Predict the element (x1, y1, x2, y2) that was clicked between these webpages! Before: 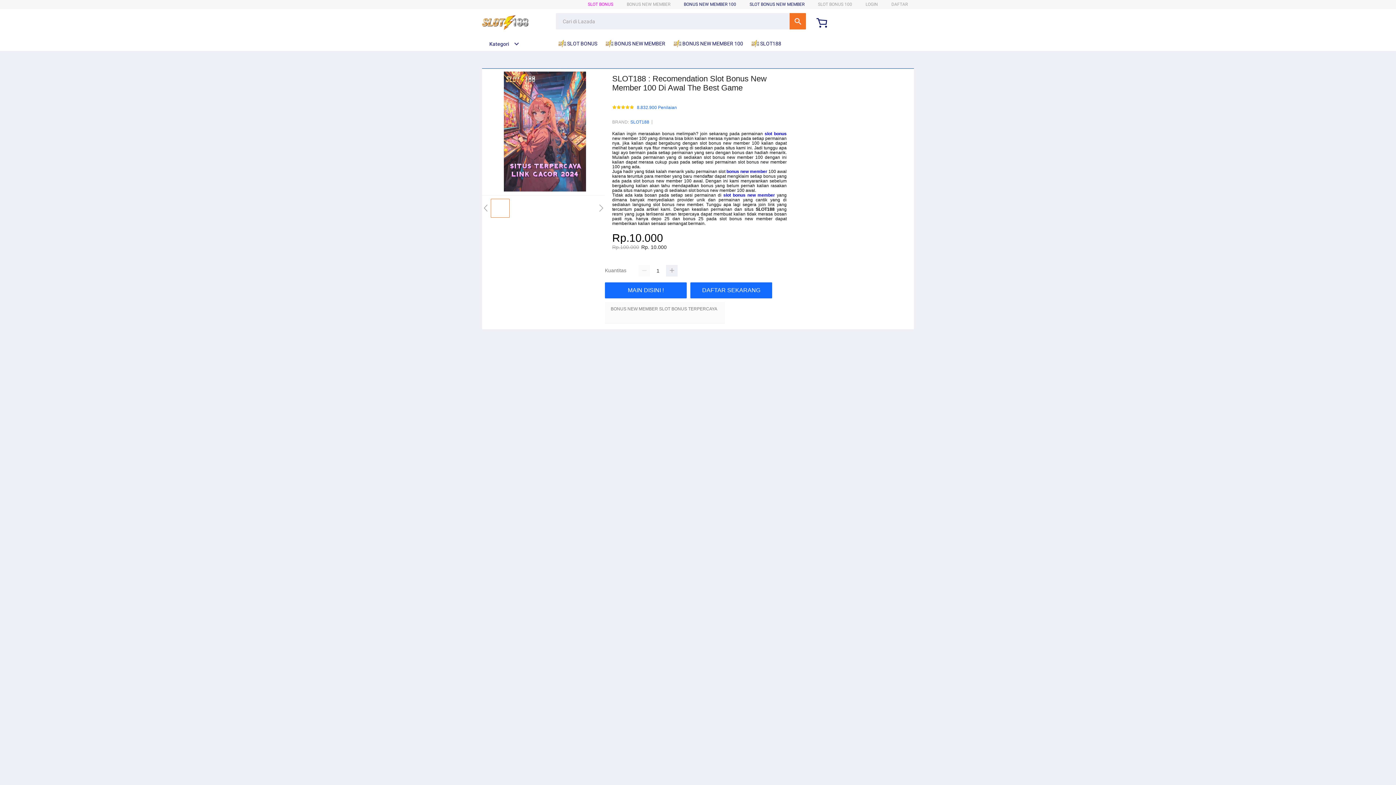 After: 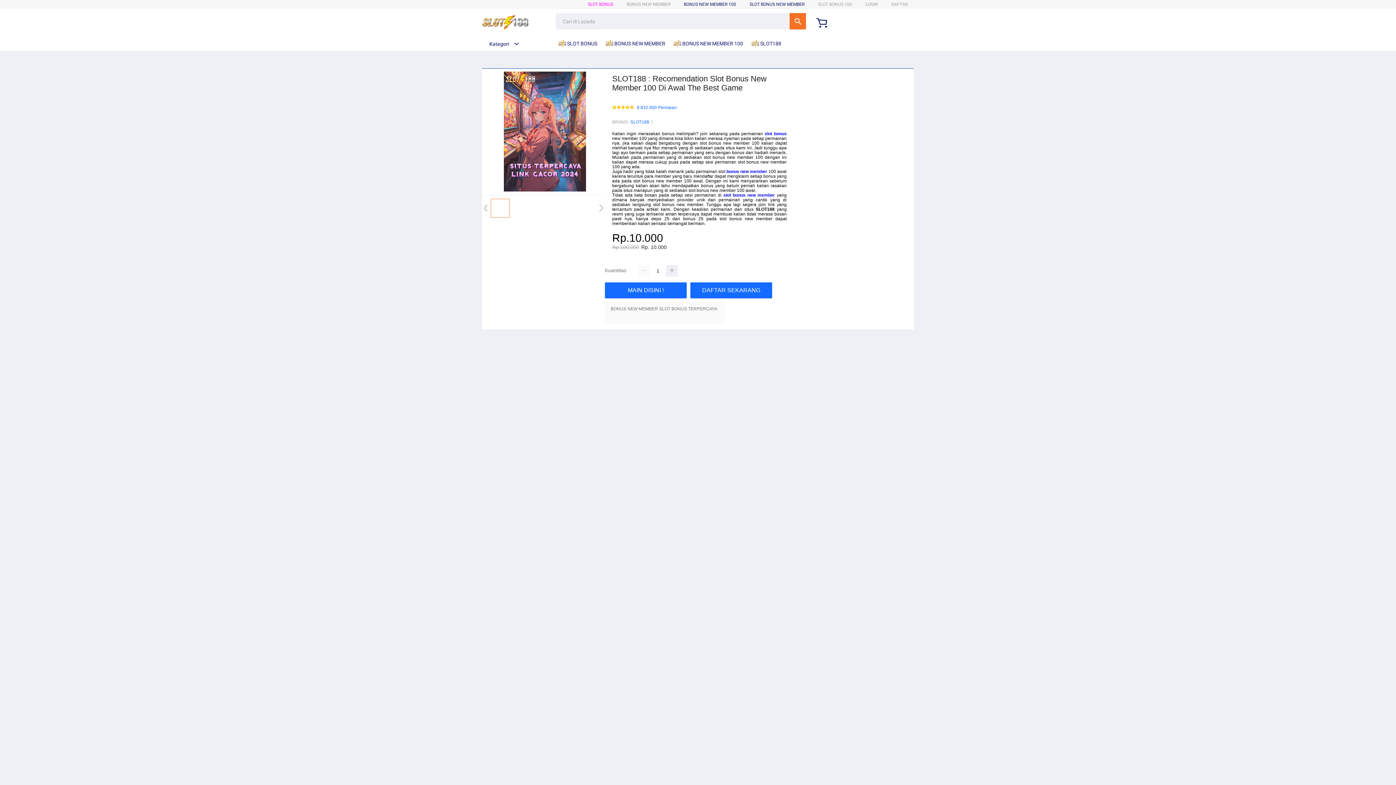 Action: bbox: (673, 36, 746, 50) label:  BONUS NEW MEMBER 100